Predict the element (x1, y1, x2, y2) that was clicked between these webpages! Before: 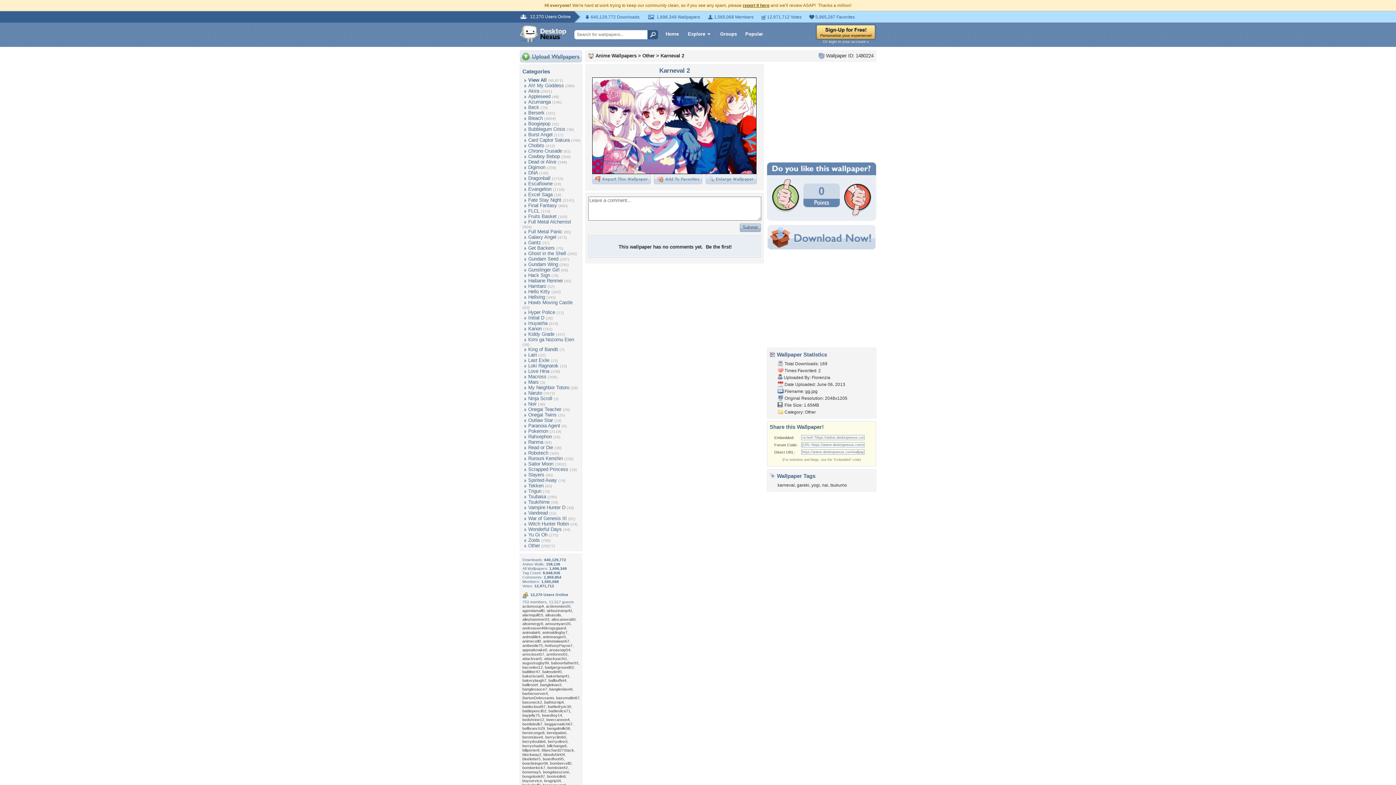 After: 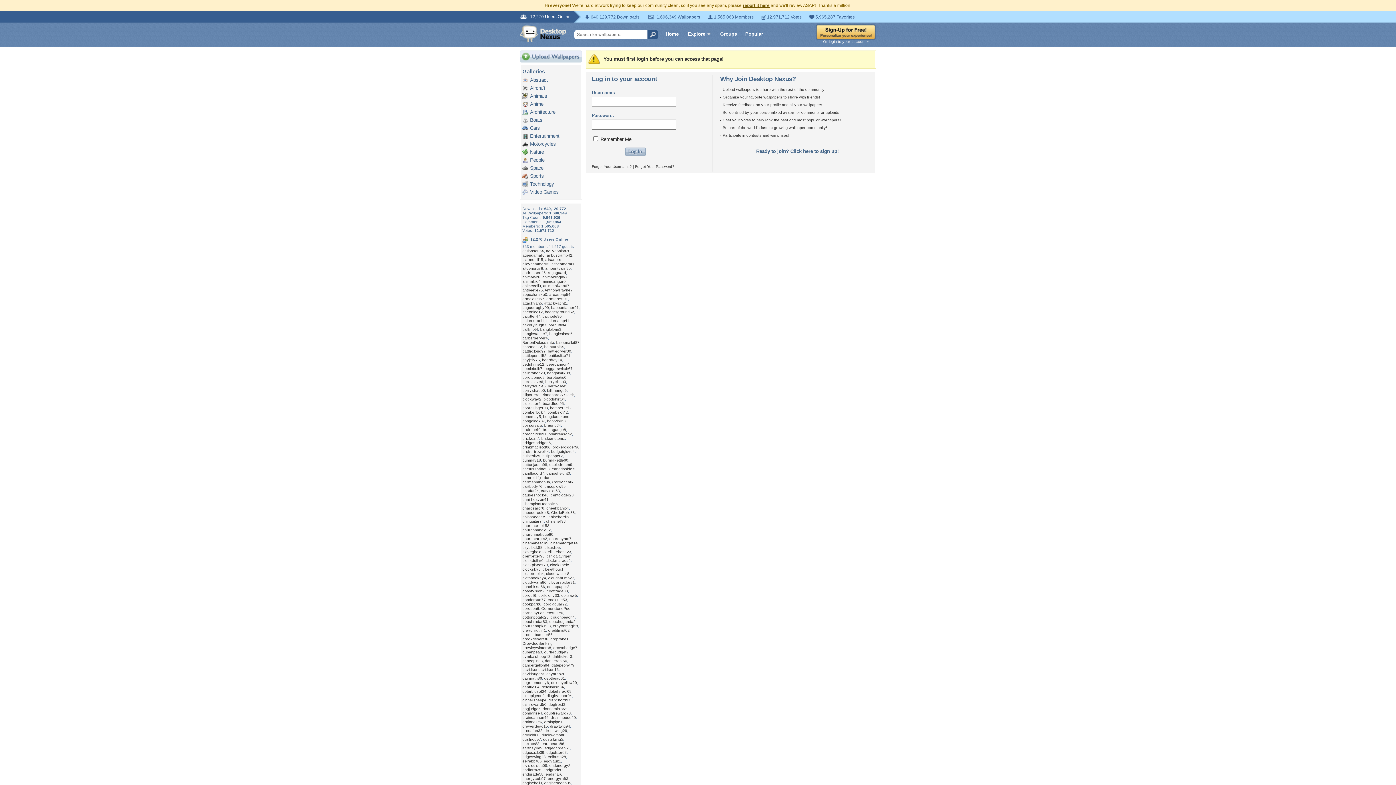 Action: bbox: (520, 58, 582, 63)